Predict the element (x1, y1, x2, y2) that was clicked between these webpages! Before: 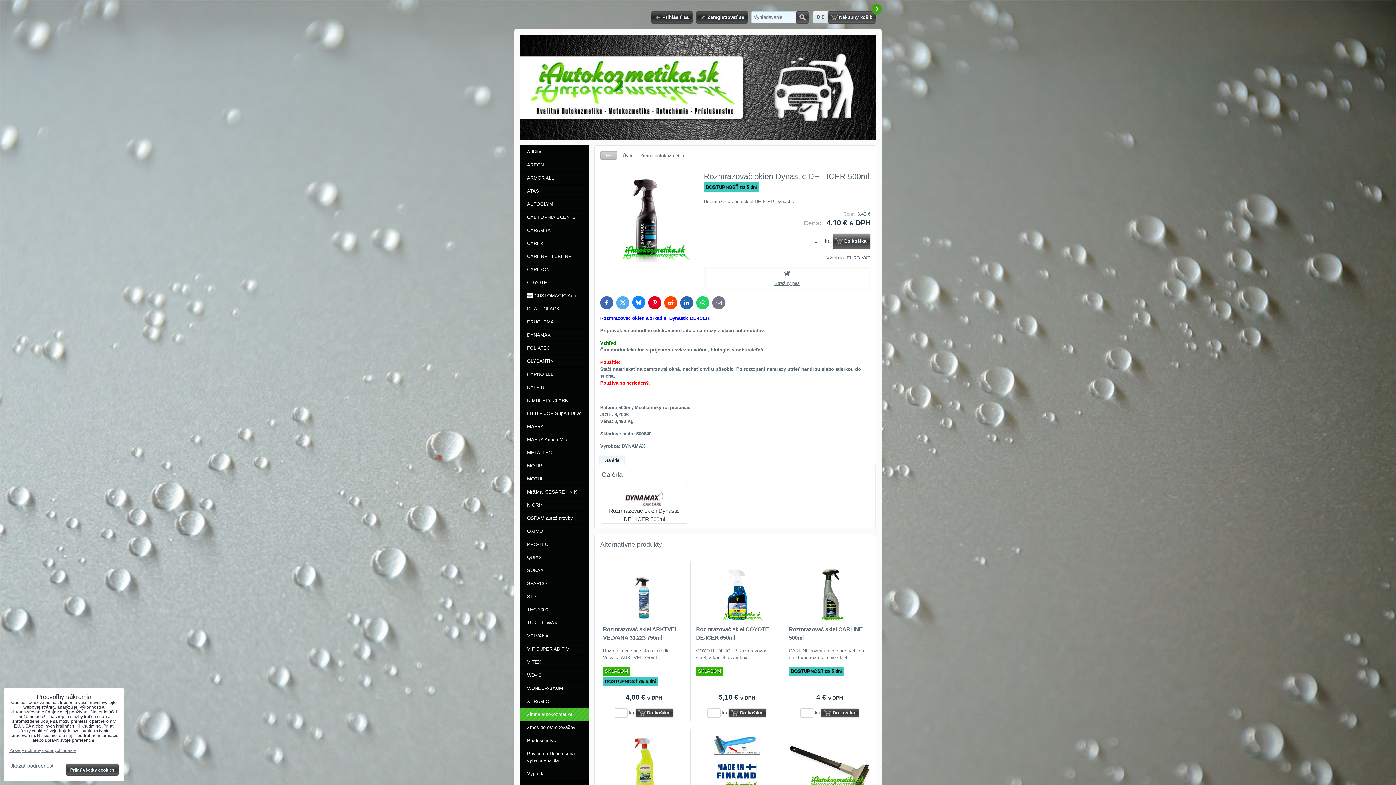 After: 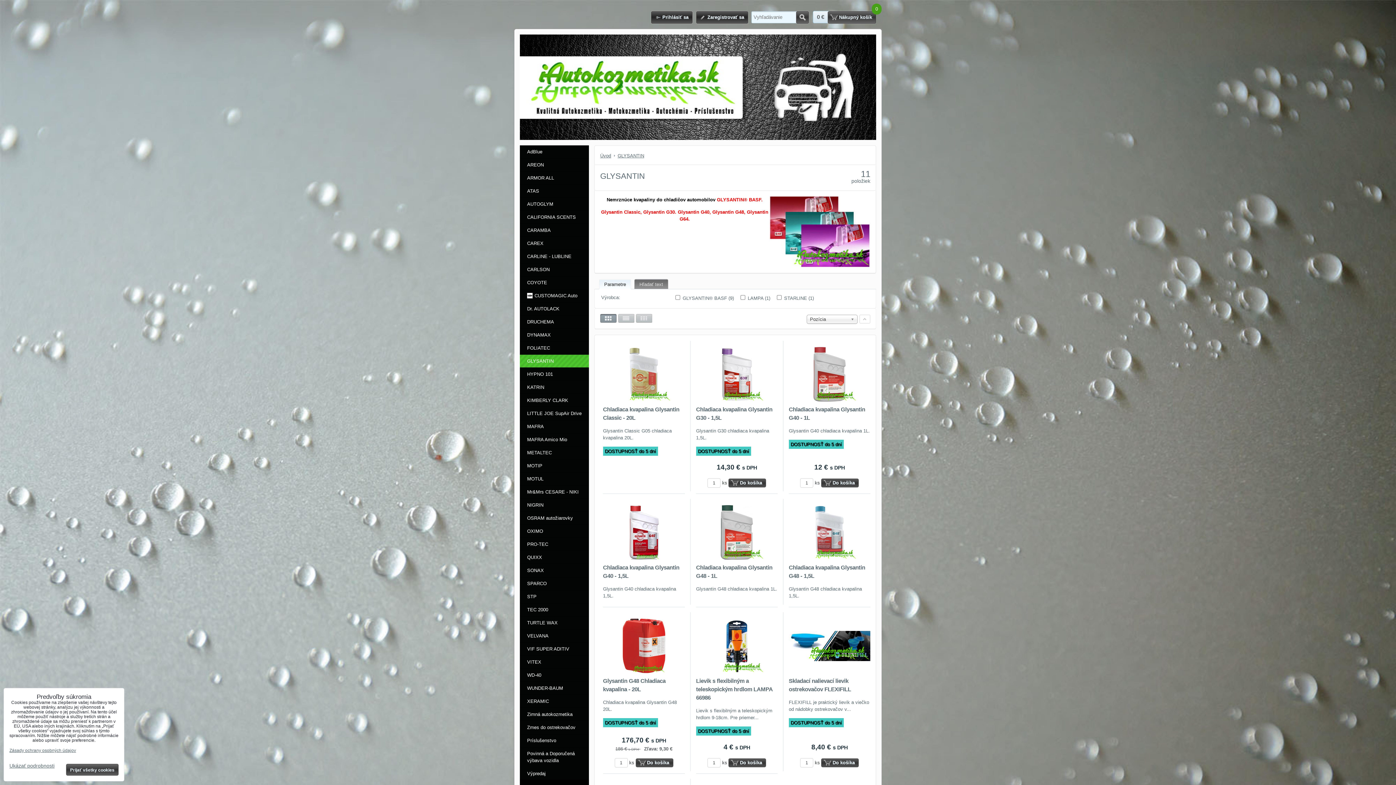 Action: bbox: (520, 354, 589, 367) label: GLYSANTIN